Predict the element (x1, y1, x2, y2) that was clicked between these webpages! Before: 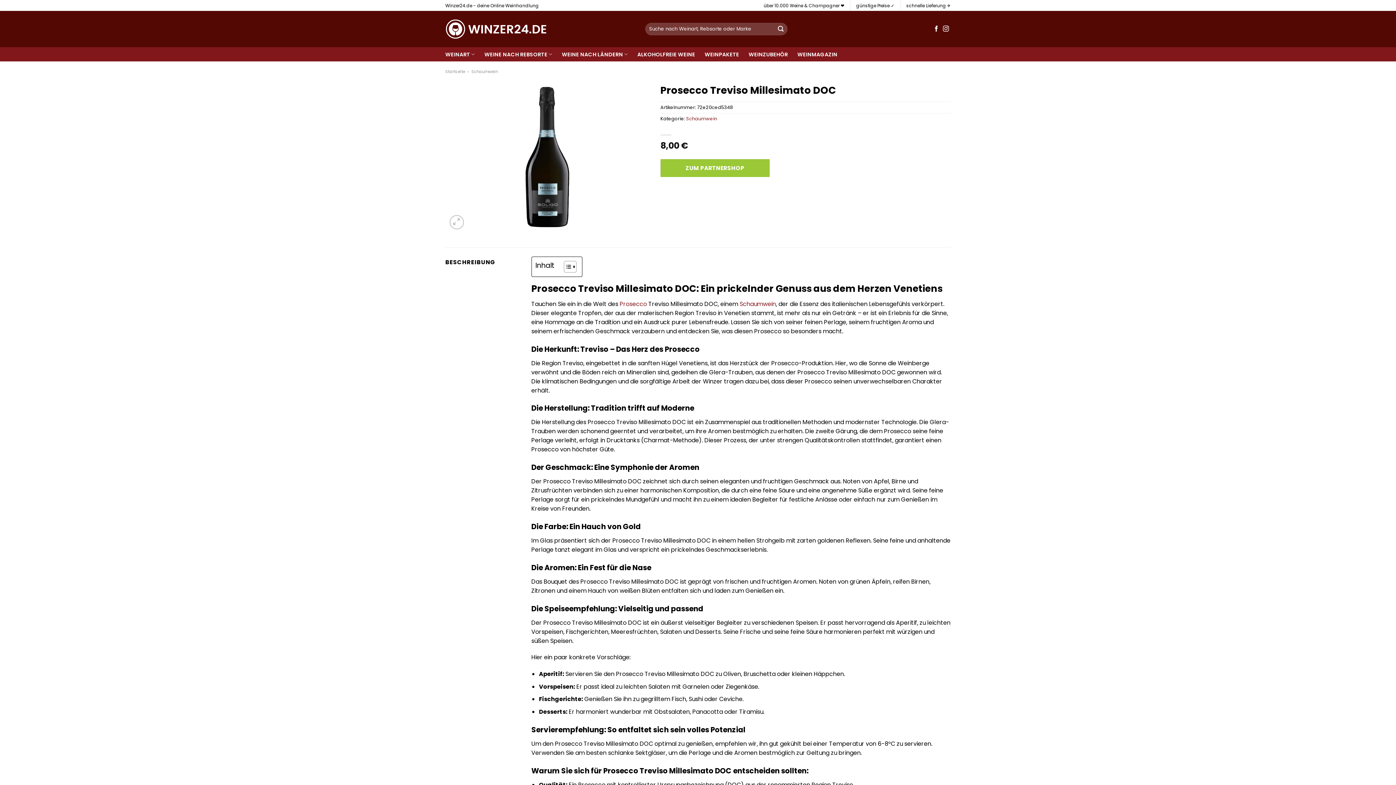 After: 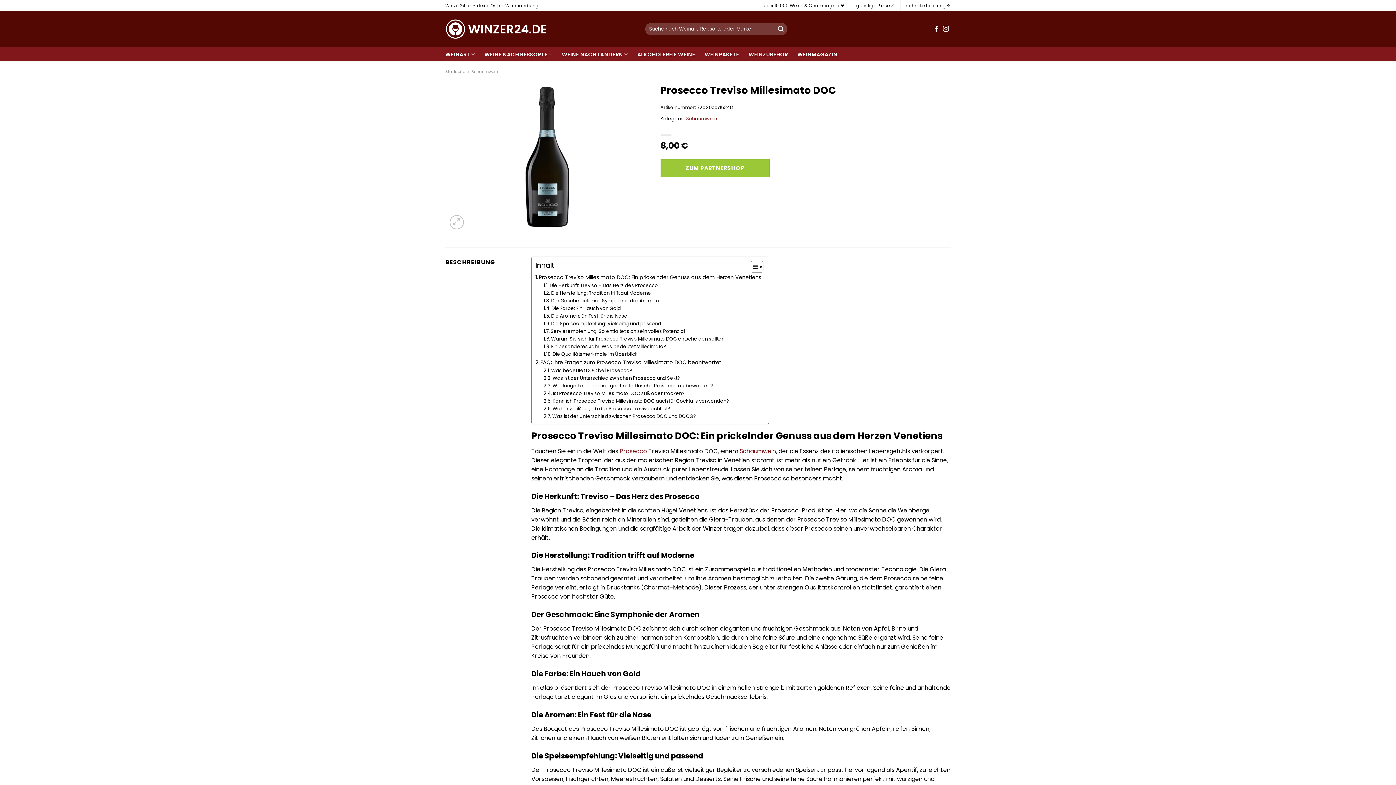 Action: bbox: (558, 260, 574, 273) label: Toggle Table of Content